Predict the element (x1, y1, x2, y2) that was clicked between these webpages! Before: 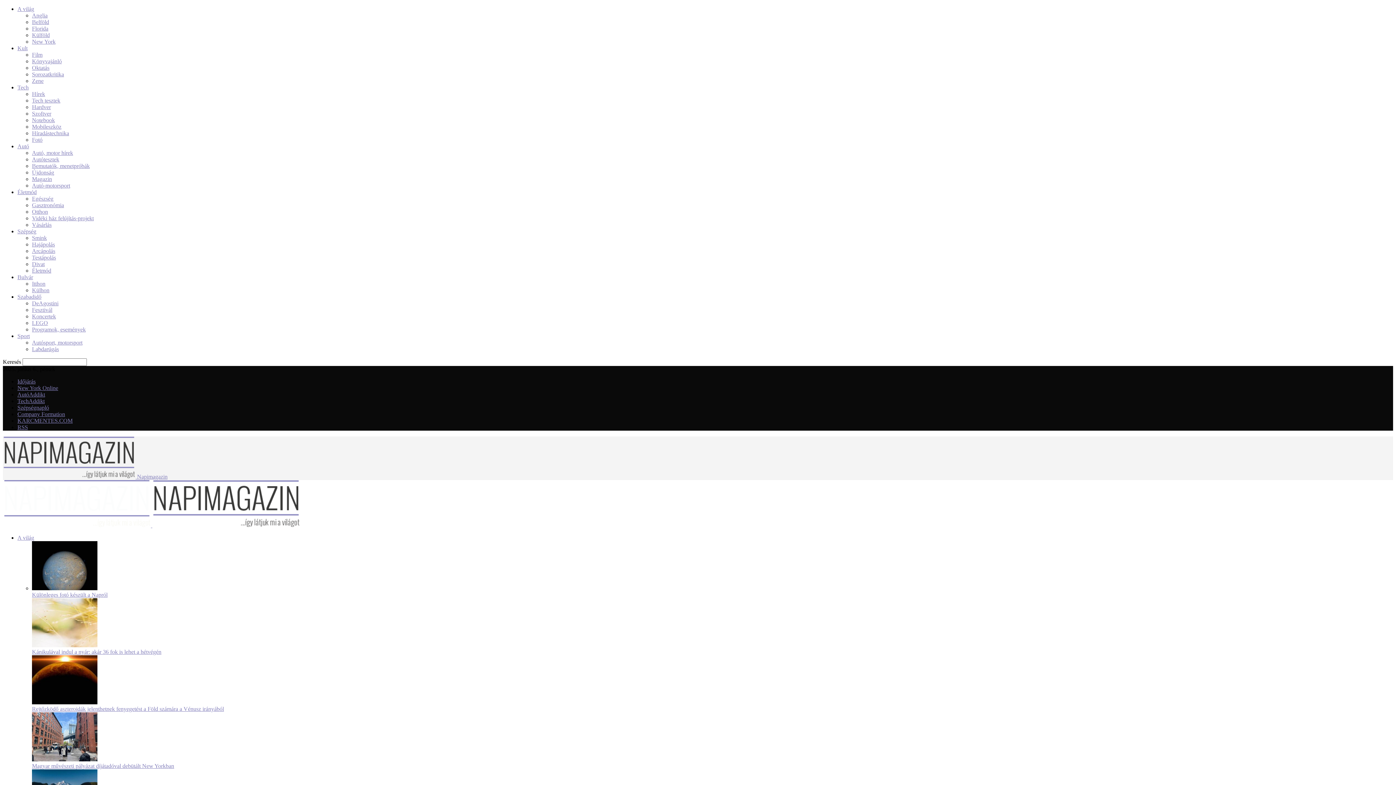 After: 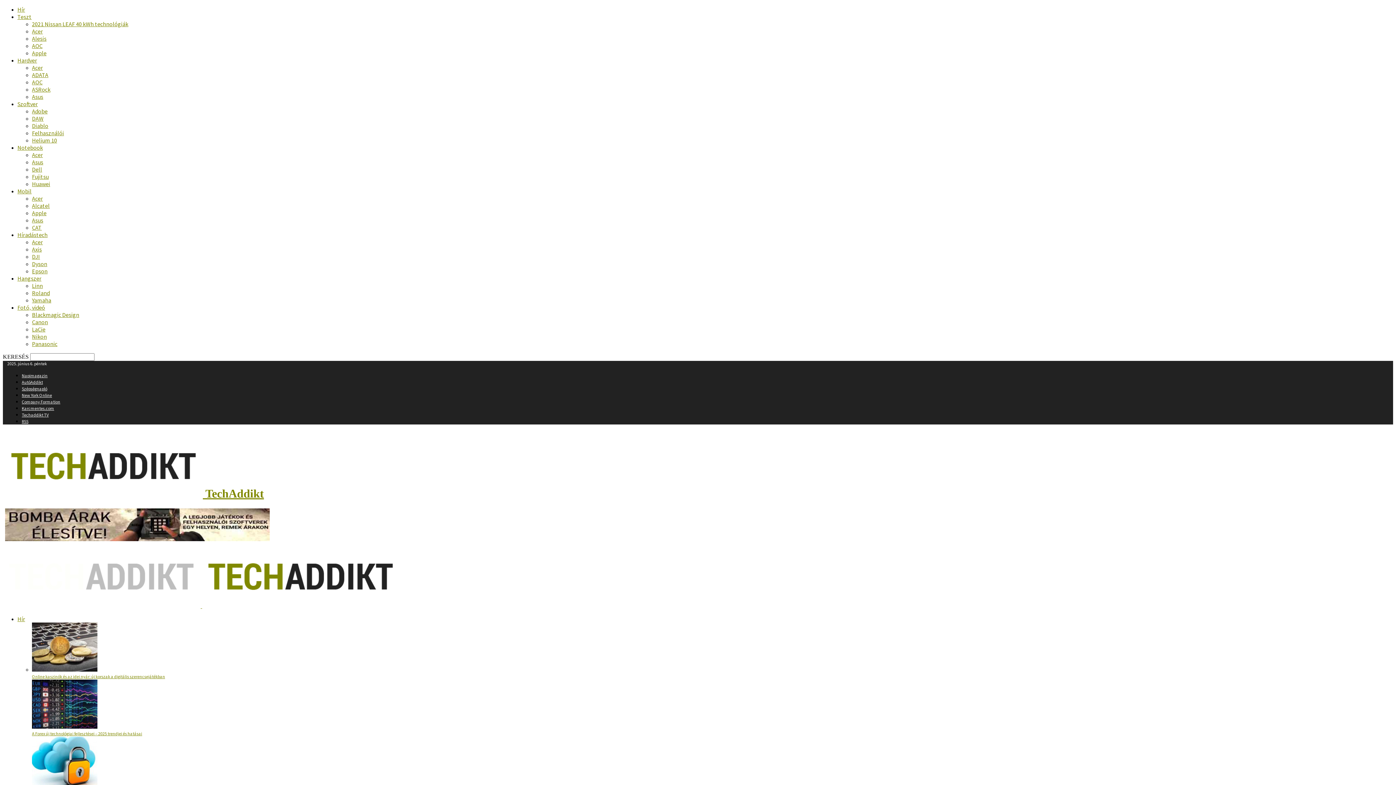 Action: bbox: (17, 398, 44, 404) label: TechAddikt